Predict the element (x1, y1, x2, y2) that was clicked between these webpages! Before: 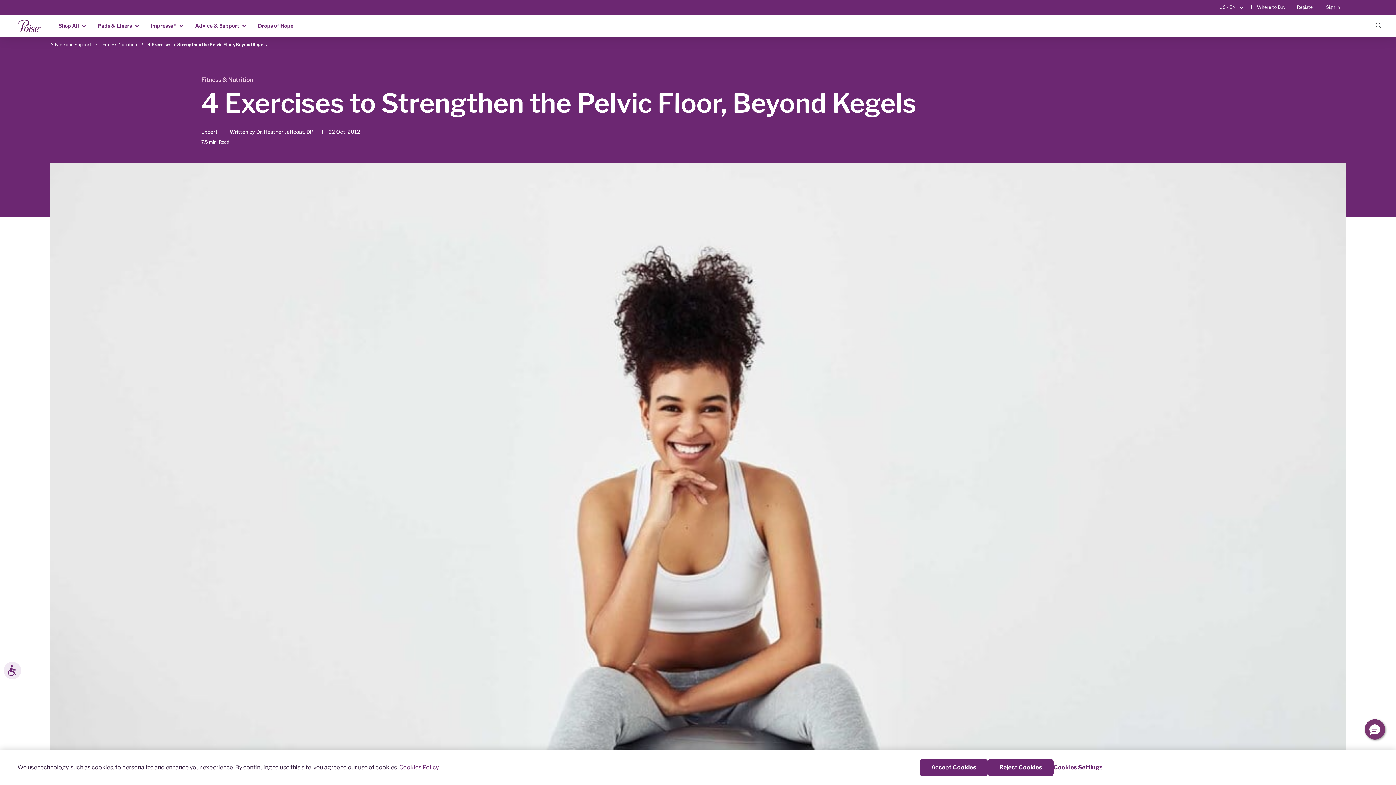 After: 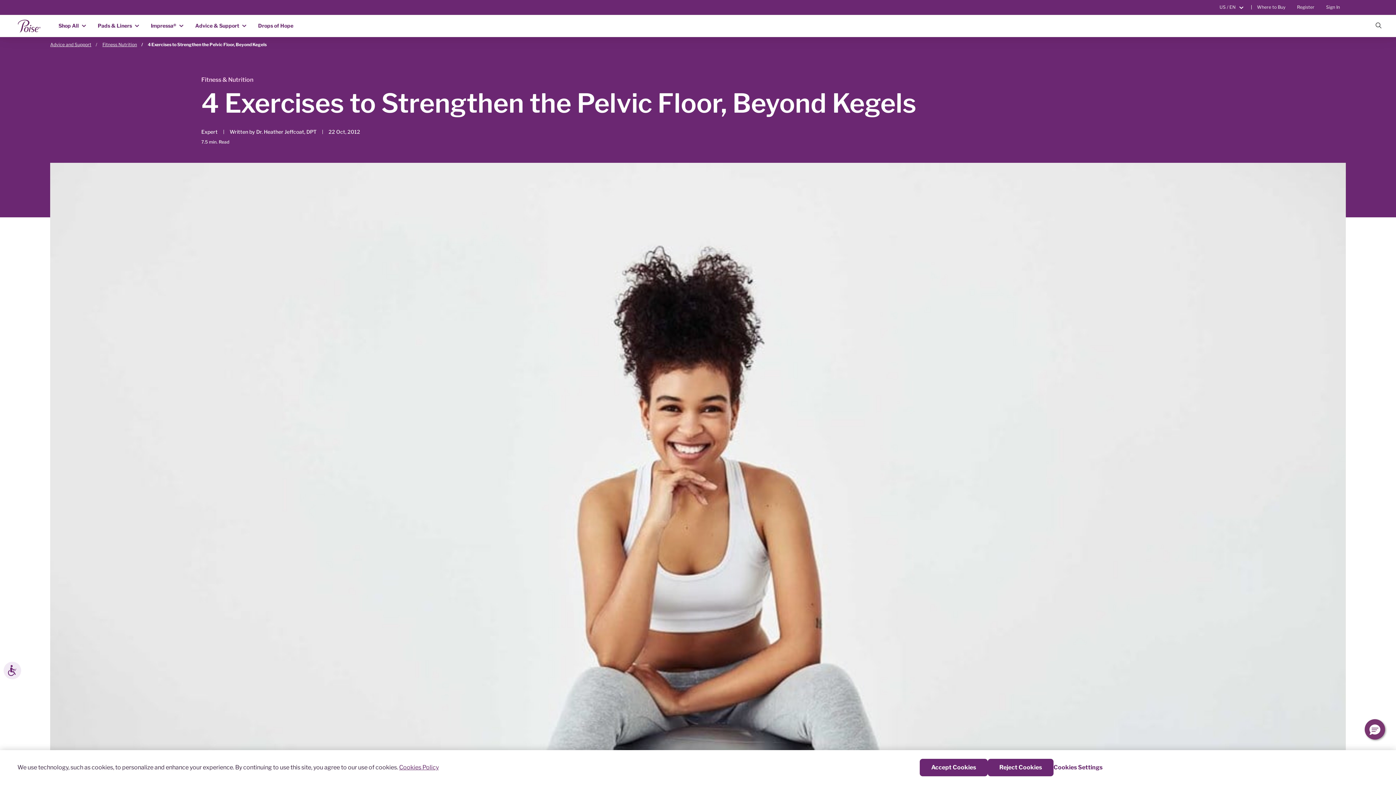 Action: label: Sign In bbox: (1320, 1, 1346, 13)